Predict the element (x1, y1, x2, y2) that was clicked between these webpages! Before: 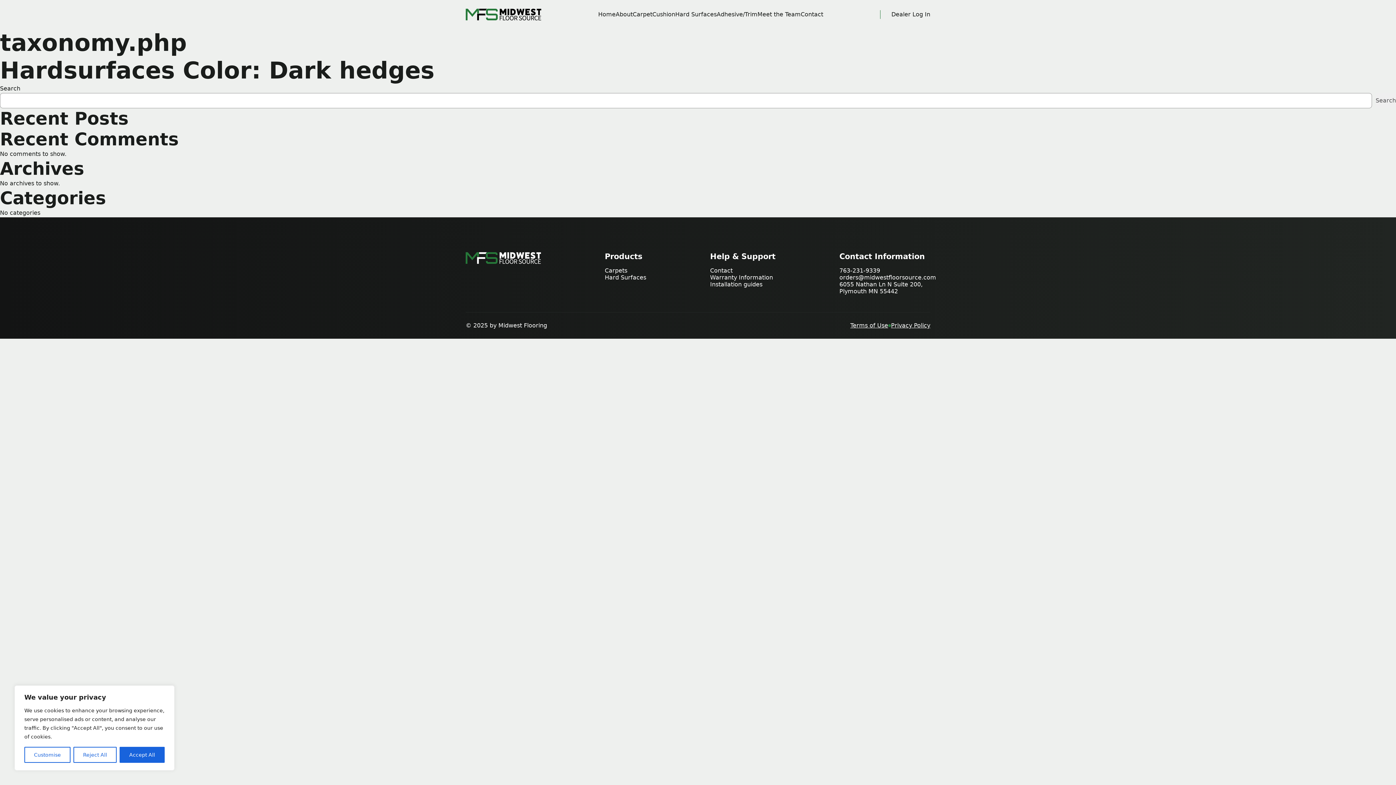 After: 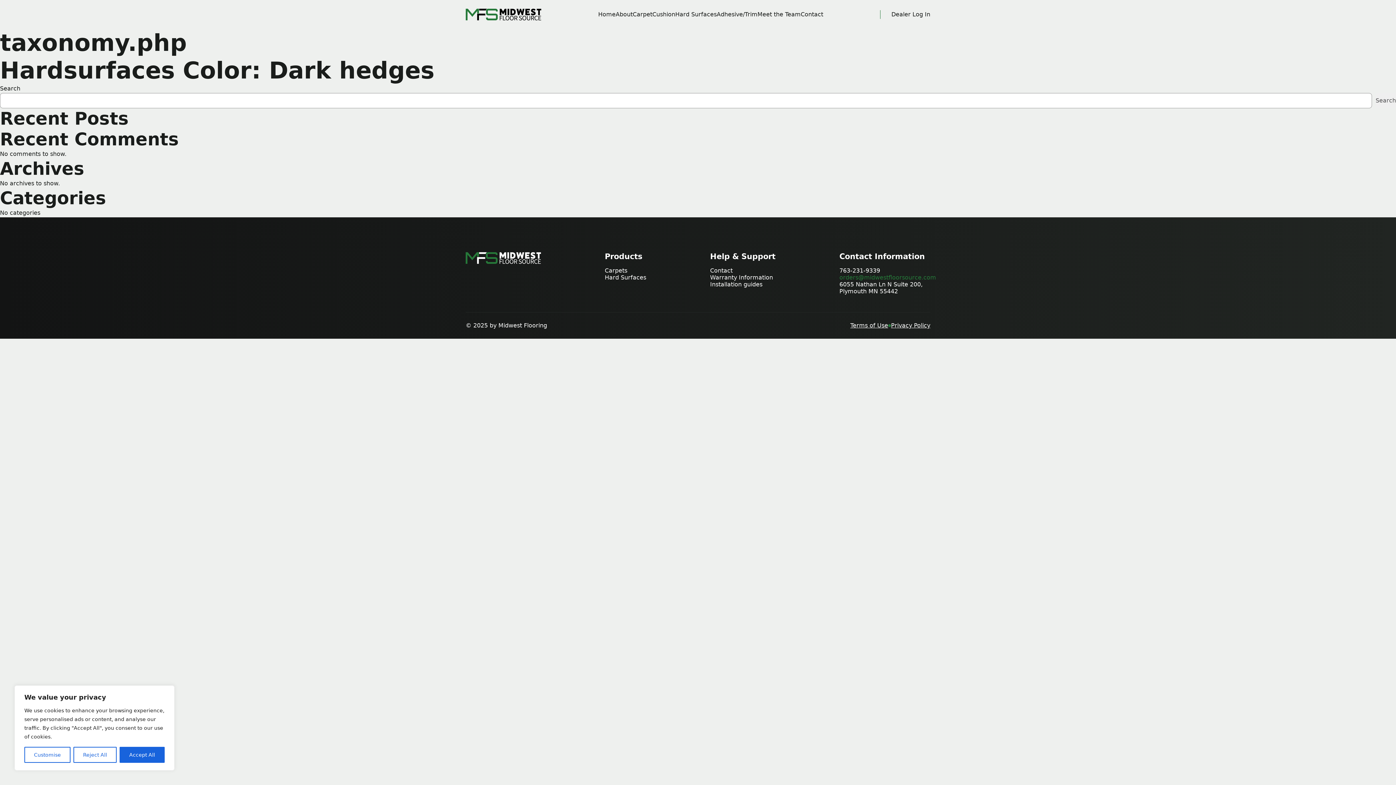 Action: label: orders@midwestfloorsource.com bbox: (839, 274, 936, 281)